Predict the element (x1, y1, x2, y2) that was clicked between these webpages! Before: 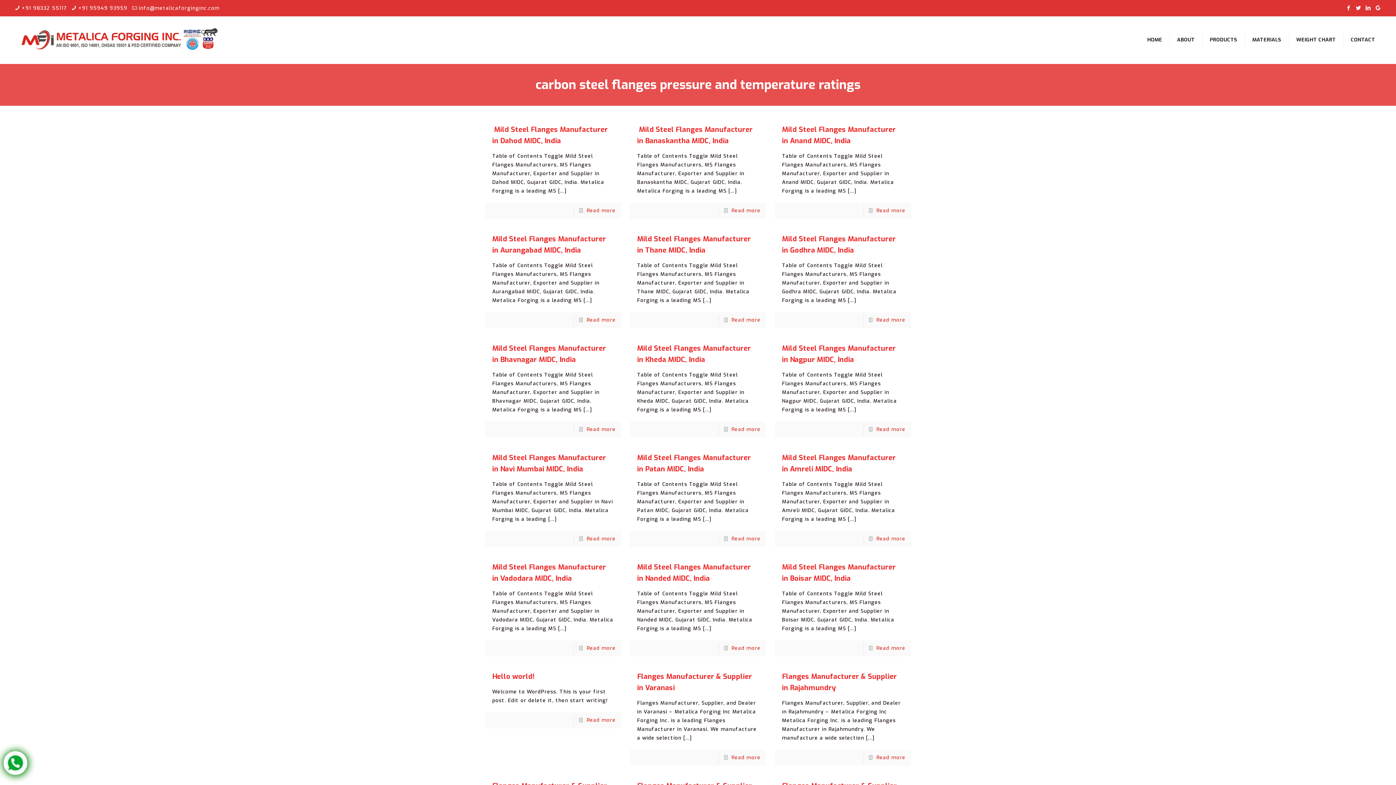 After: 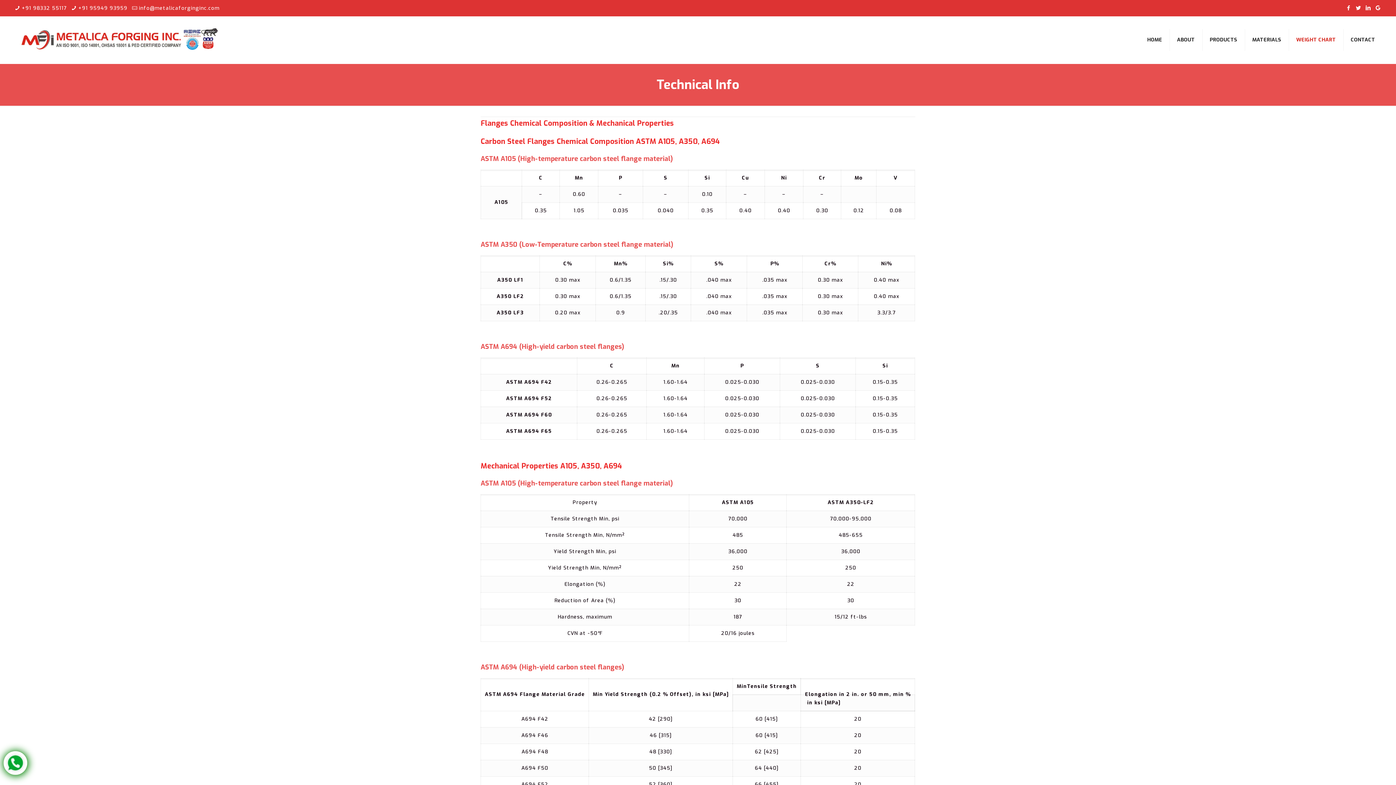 Action: label: WEIGHT CHART bbox: (1289, 16, 1343, 63)